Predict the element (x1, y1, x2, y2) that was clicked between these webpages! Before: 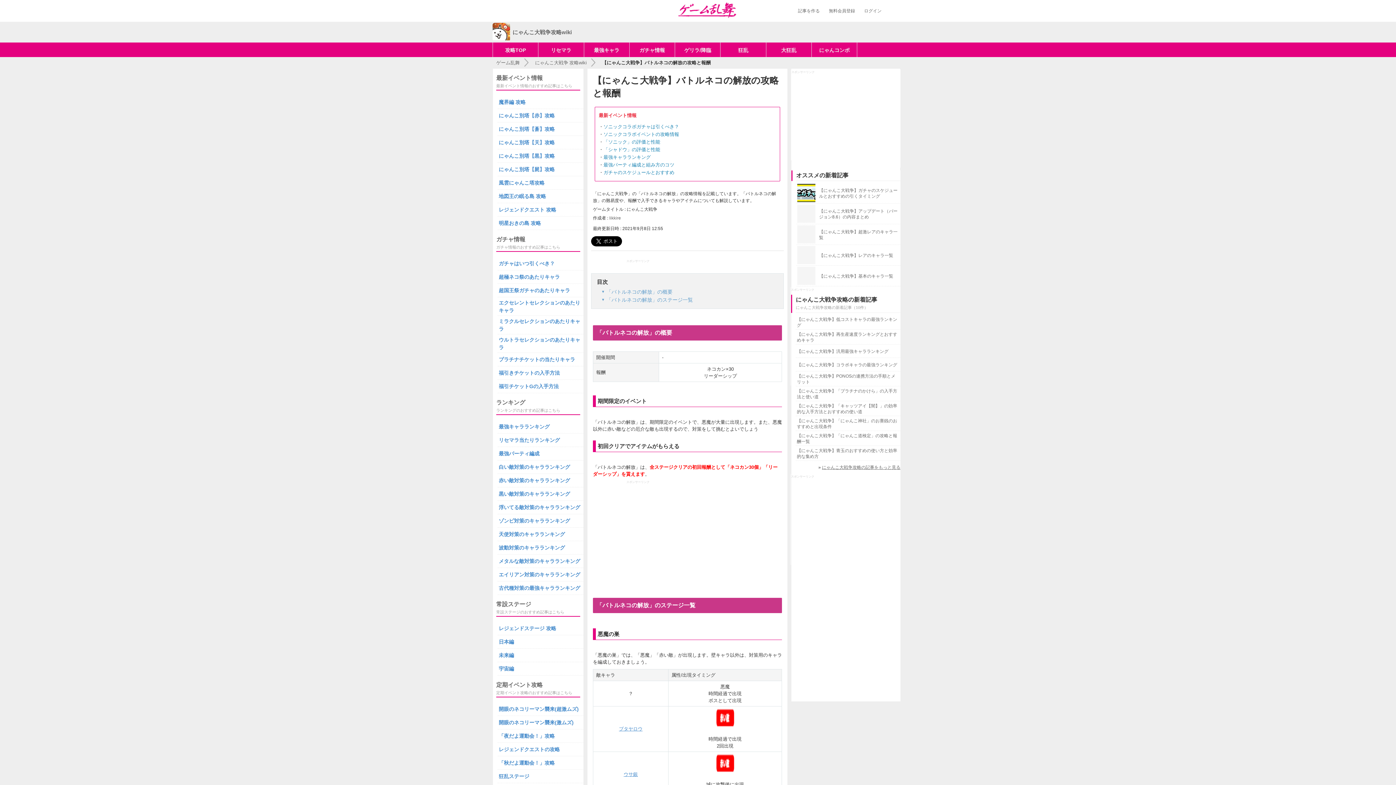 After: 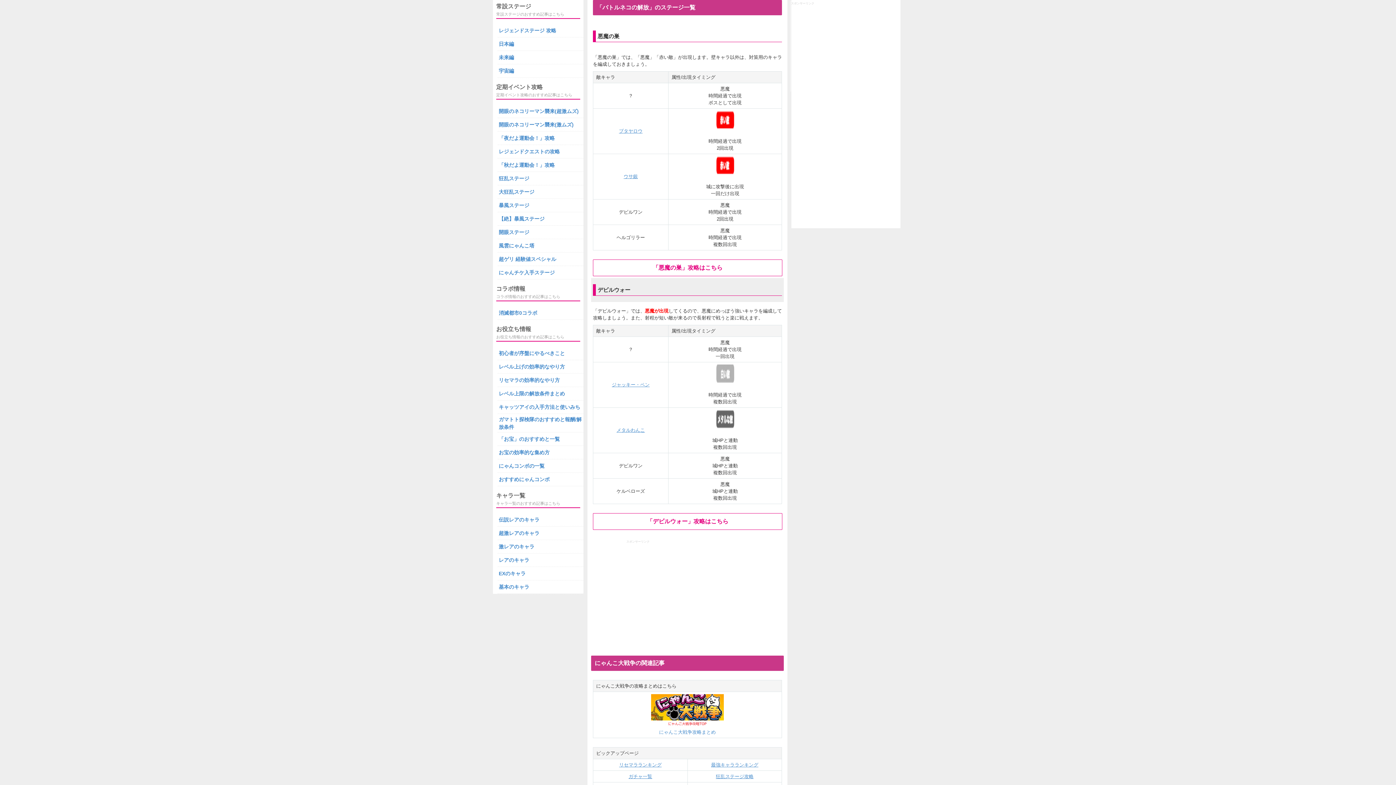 Action: bbox: (600, 297, 693, 302) label: 「バトルネコの解放」のステージ一覧